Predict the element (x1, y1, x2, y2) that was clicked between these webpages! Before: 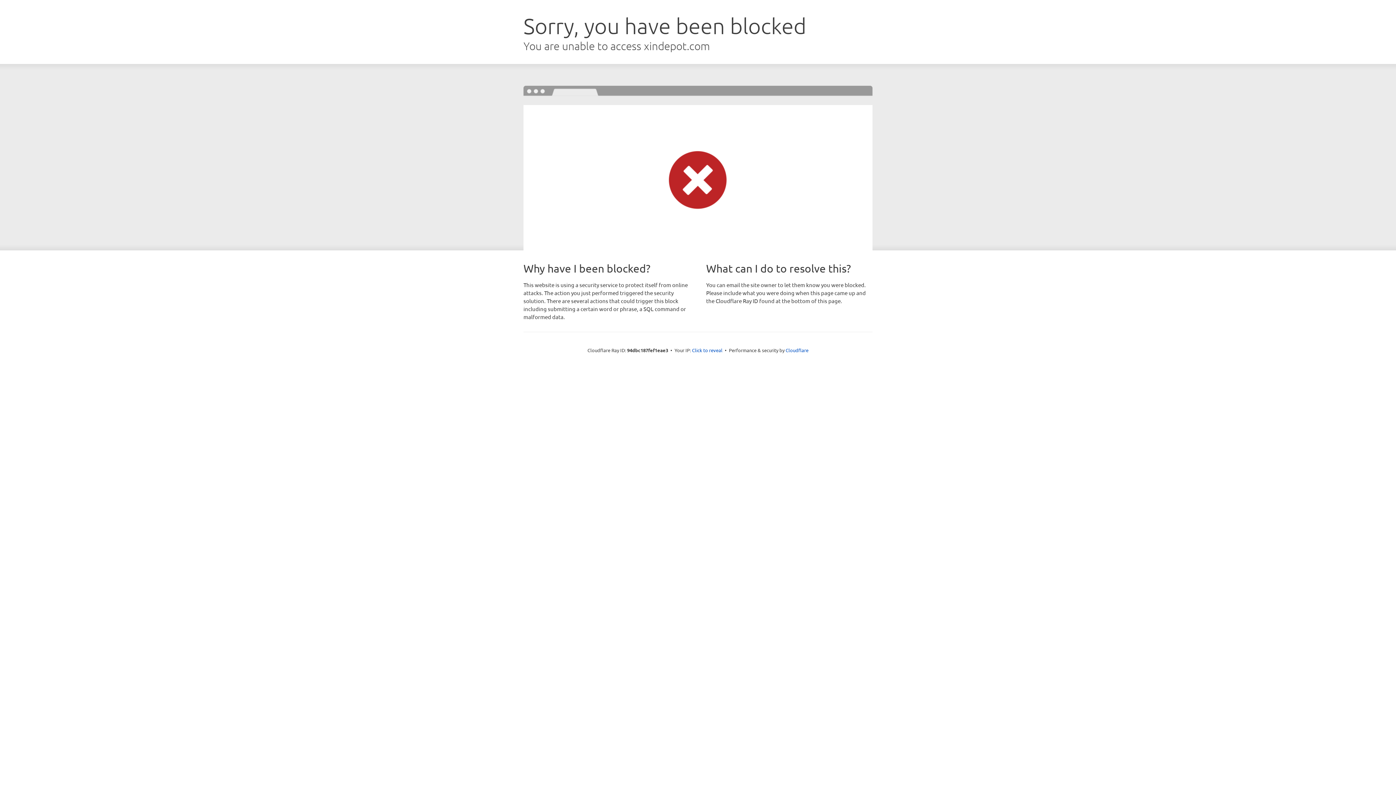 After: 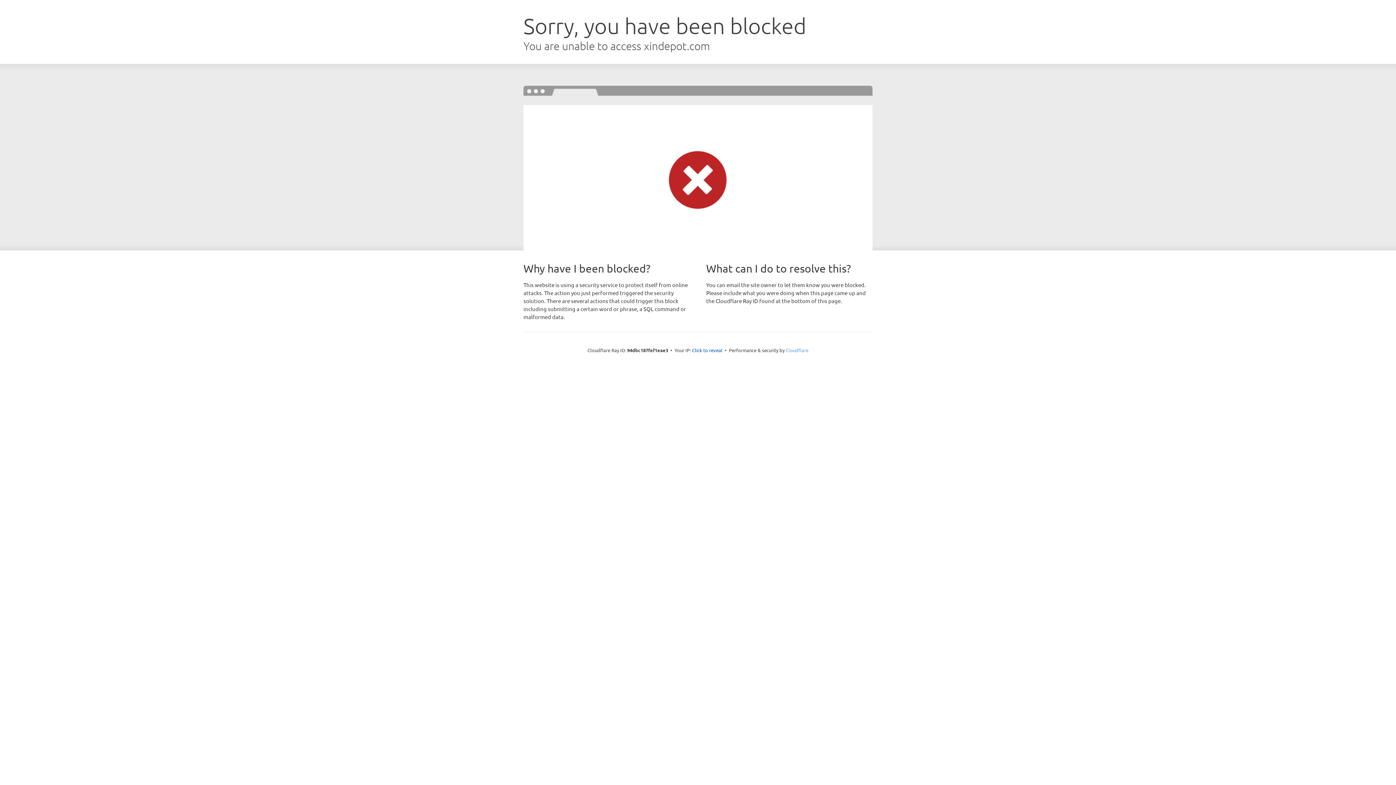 Action: label: Cloudflare bbox: (785, 347, 808, 353)